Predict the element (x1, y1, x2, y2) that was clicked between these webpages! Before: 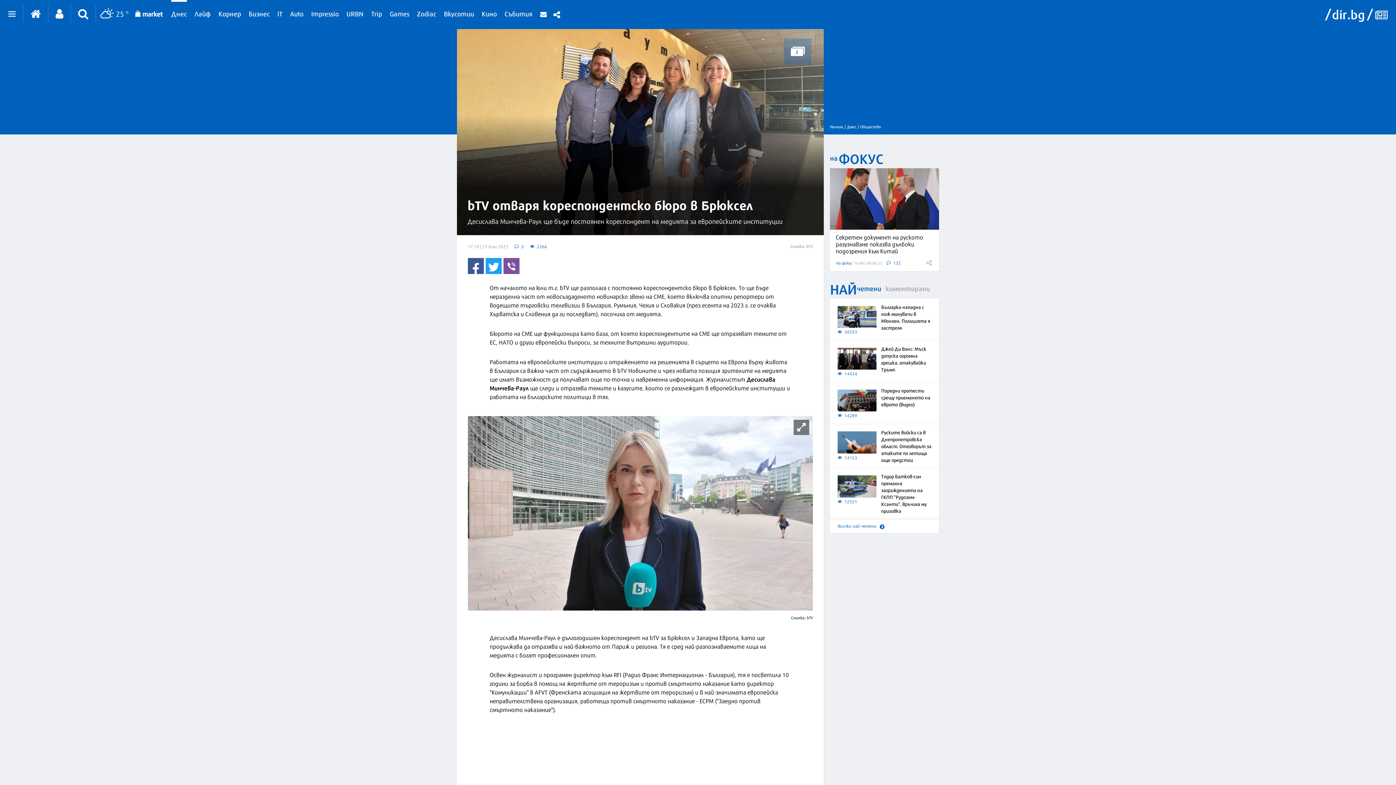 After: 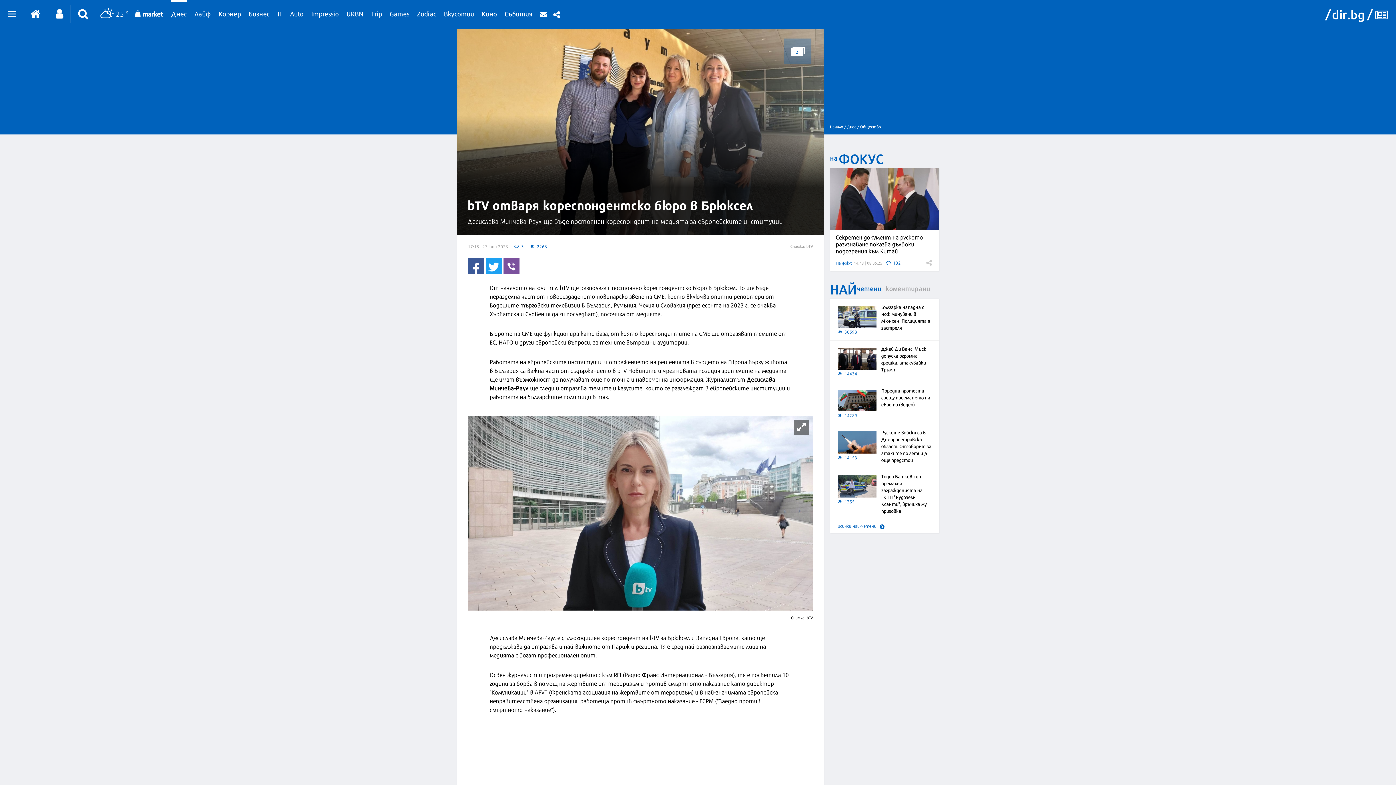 Action: label: четени bbox: (857, 283, 881, 293)